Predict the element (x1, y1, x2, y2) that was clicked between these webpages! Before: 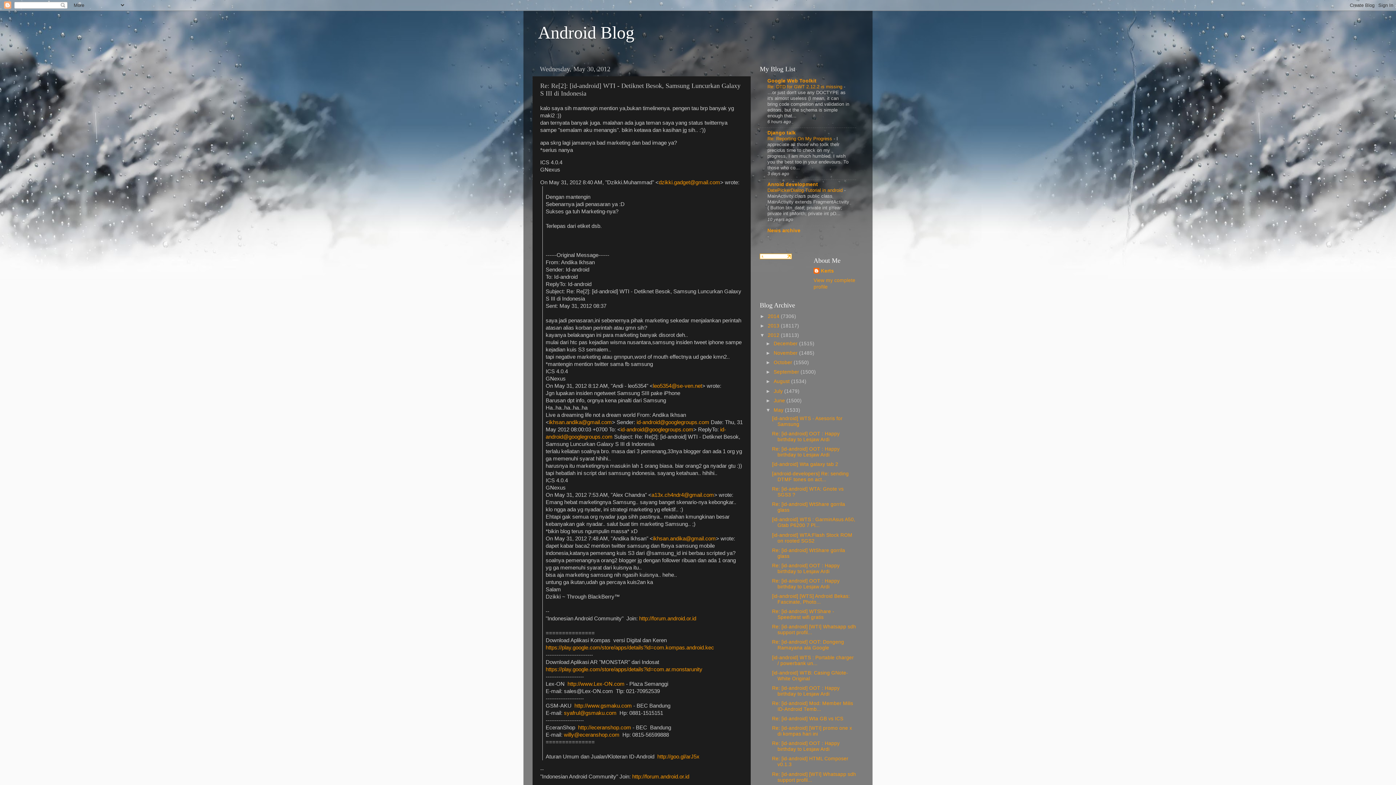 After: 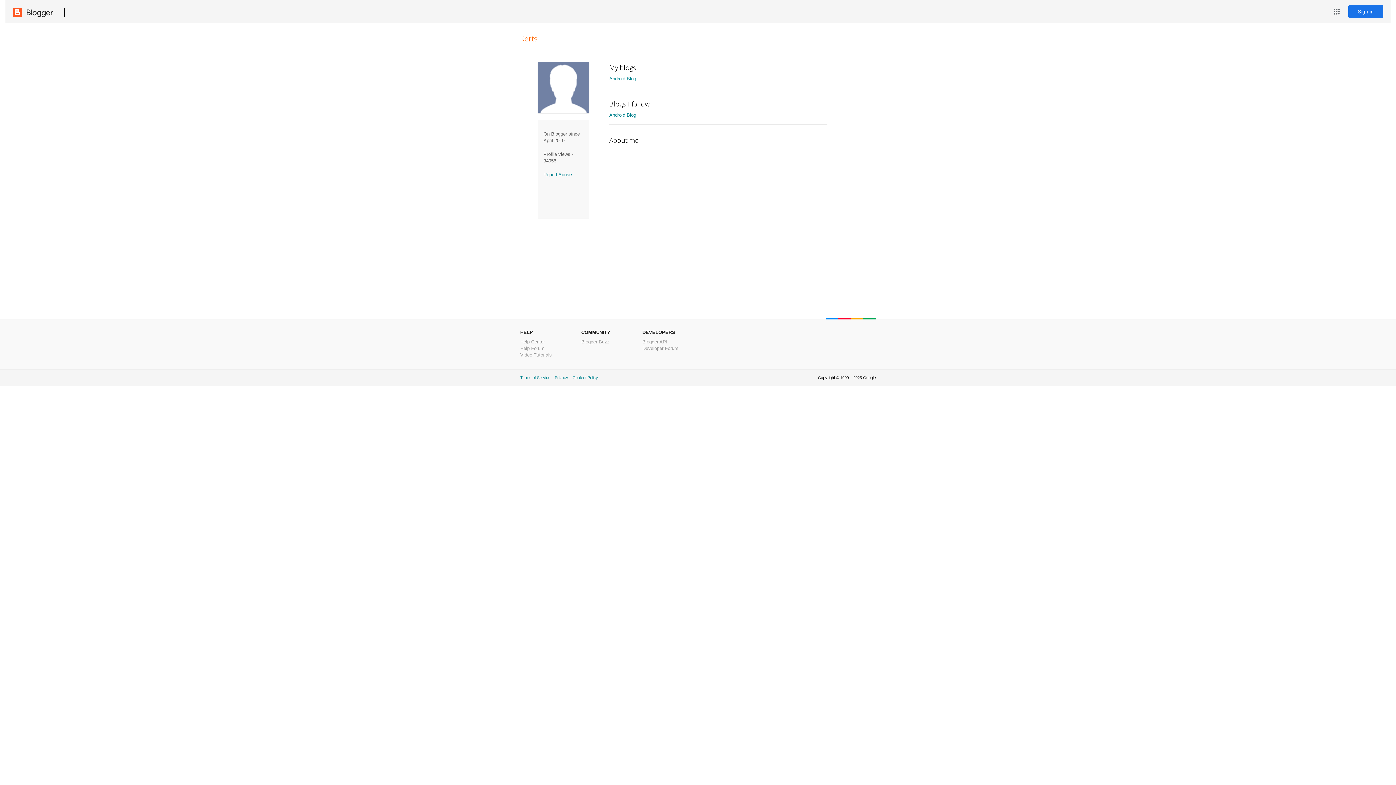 Action: bbox: (813, 267, 834, 275) label: Kerts